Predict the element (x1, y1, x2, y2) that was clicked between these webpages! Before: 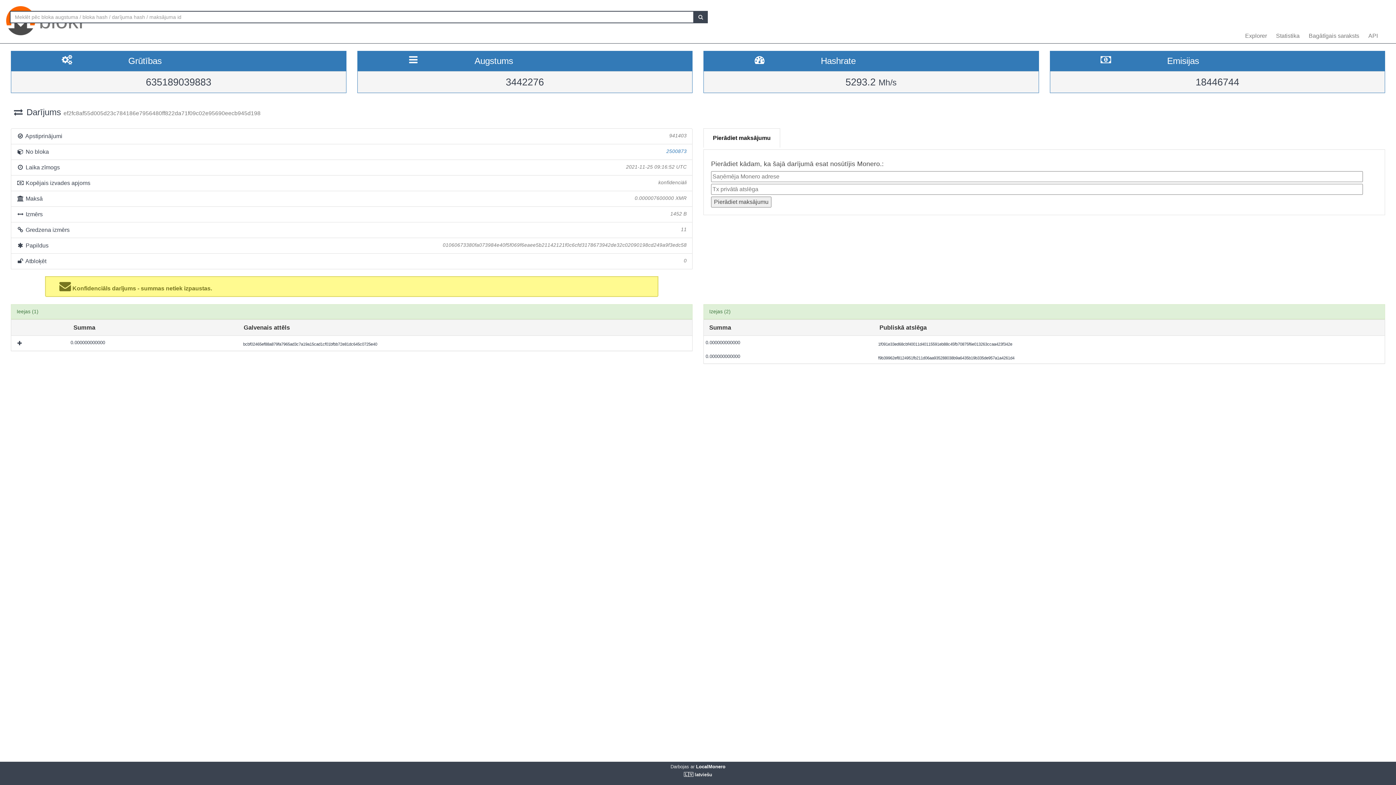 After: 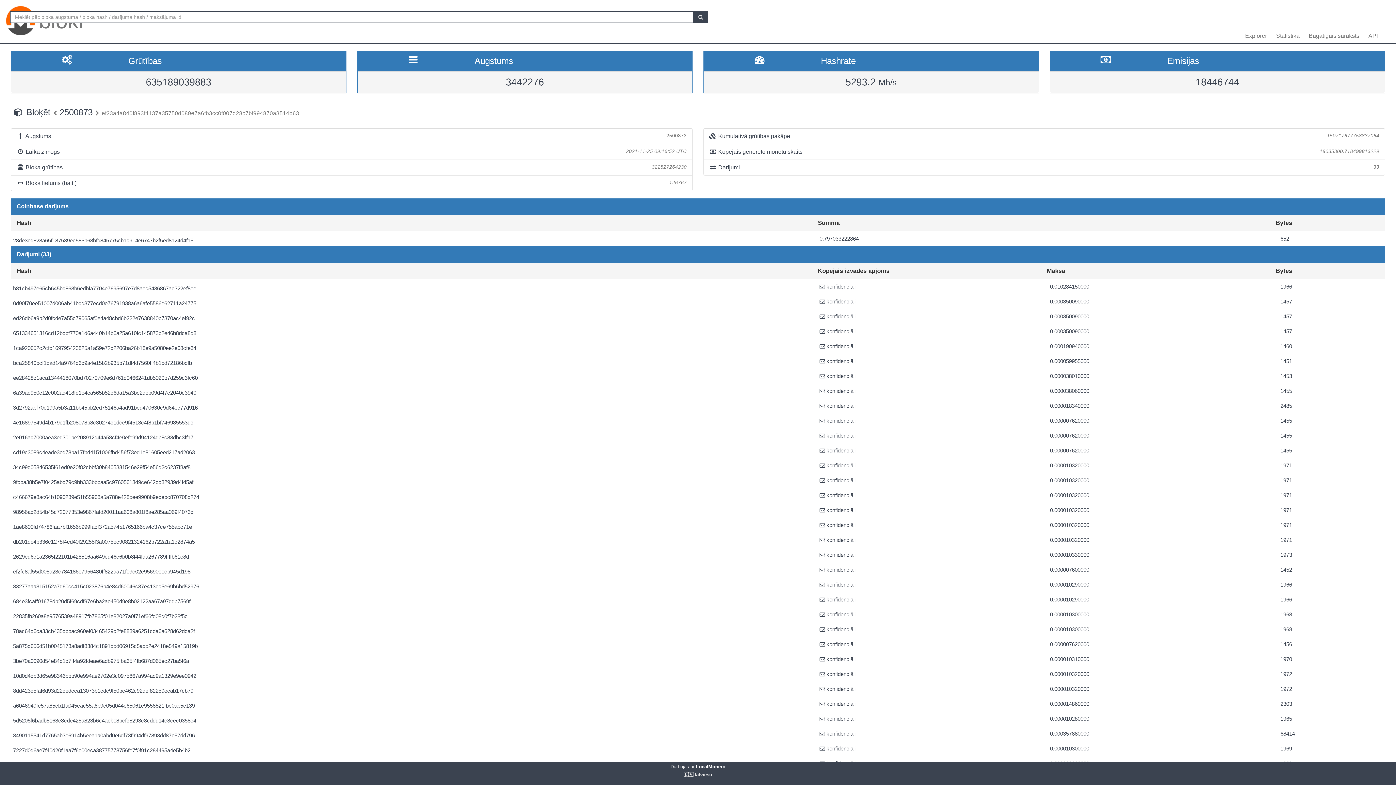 Action: label: 2500873 bbox: (666, 148, 686, 154)